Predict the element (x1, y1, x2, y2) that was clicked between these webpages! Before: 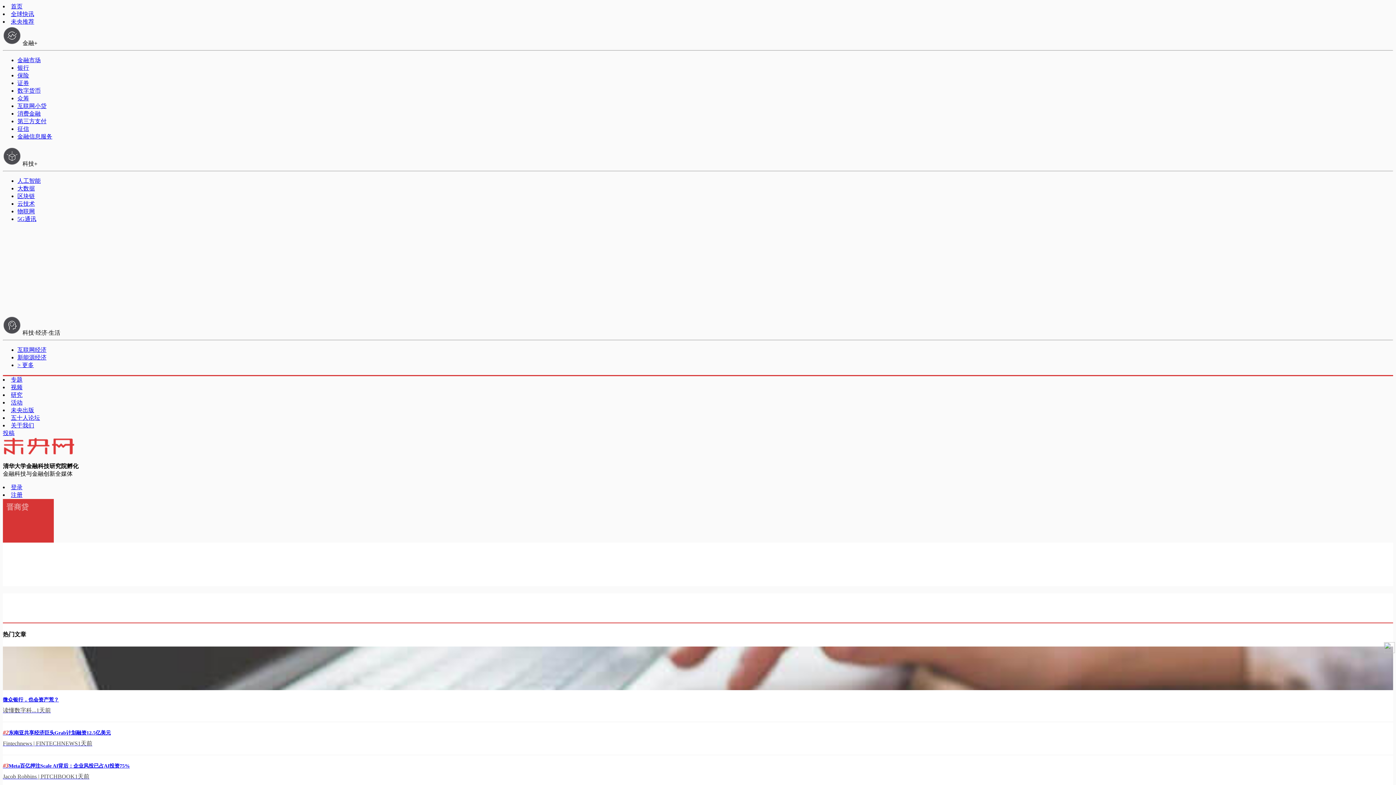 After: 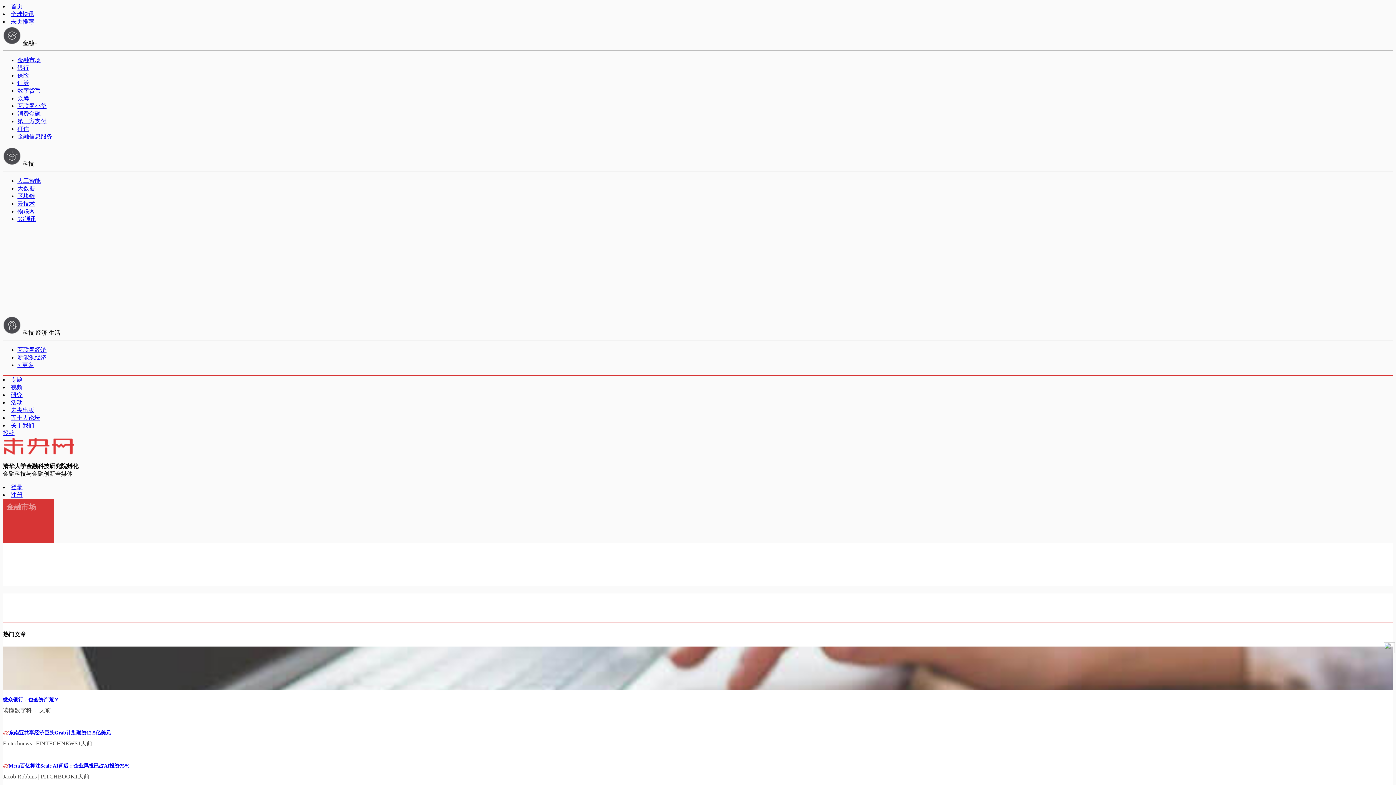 Action: bbox: (17, 57, 40, 63) label: 金融市场